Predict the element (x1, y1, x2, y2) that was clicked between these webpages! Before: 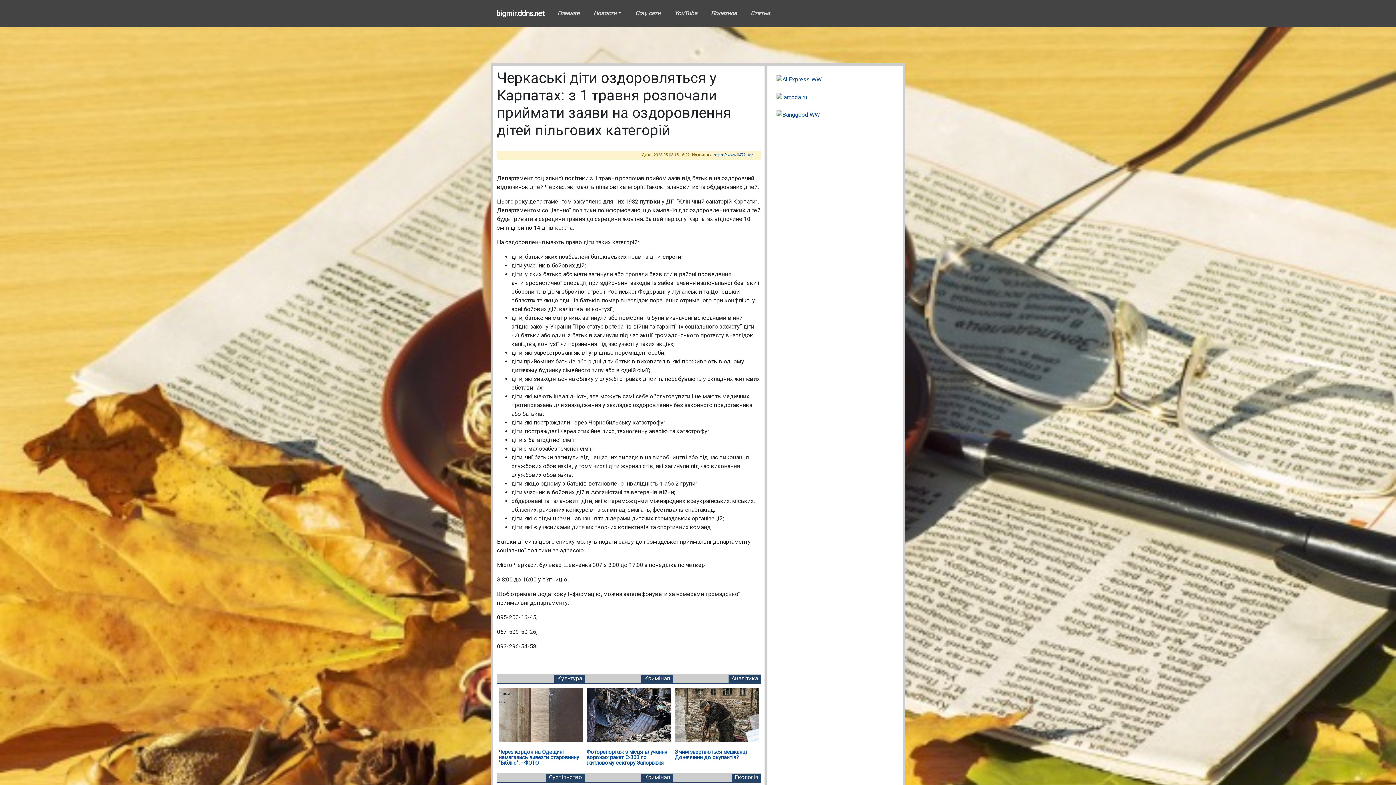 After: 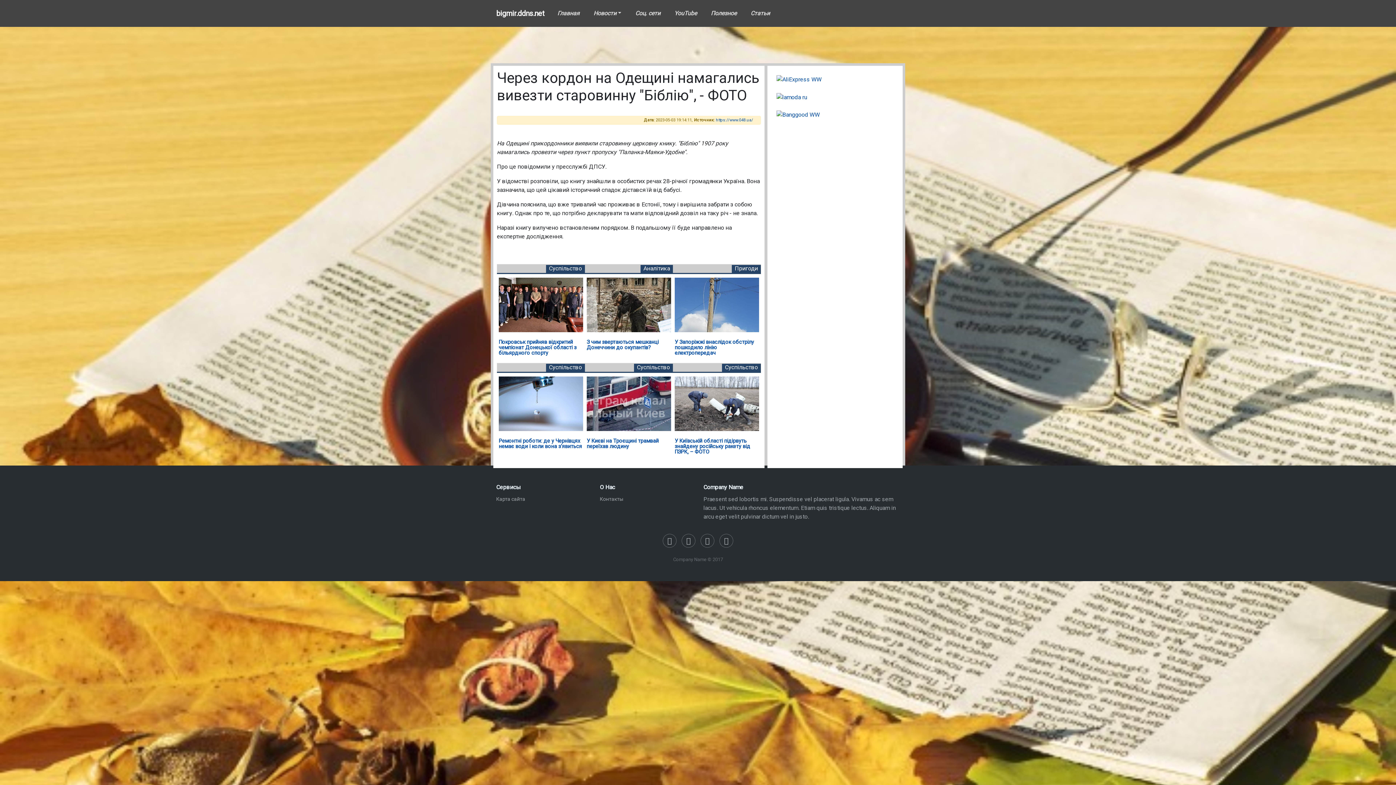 Action: label: Через кордон на Одещині намагались вивезти старовинну "Біблію", - ФОТО bbox: (498, 749, 579, 766)